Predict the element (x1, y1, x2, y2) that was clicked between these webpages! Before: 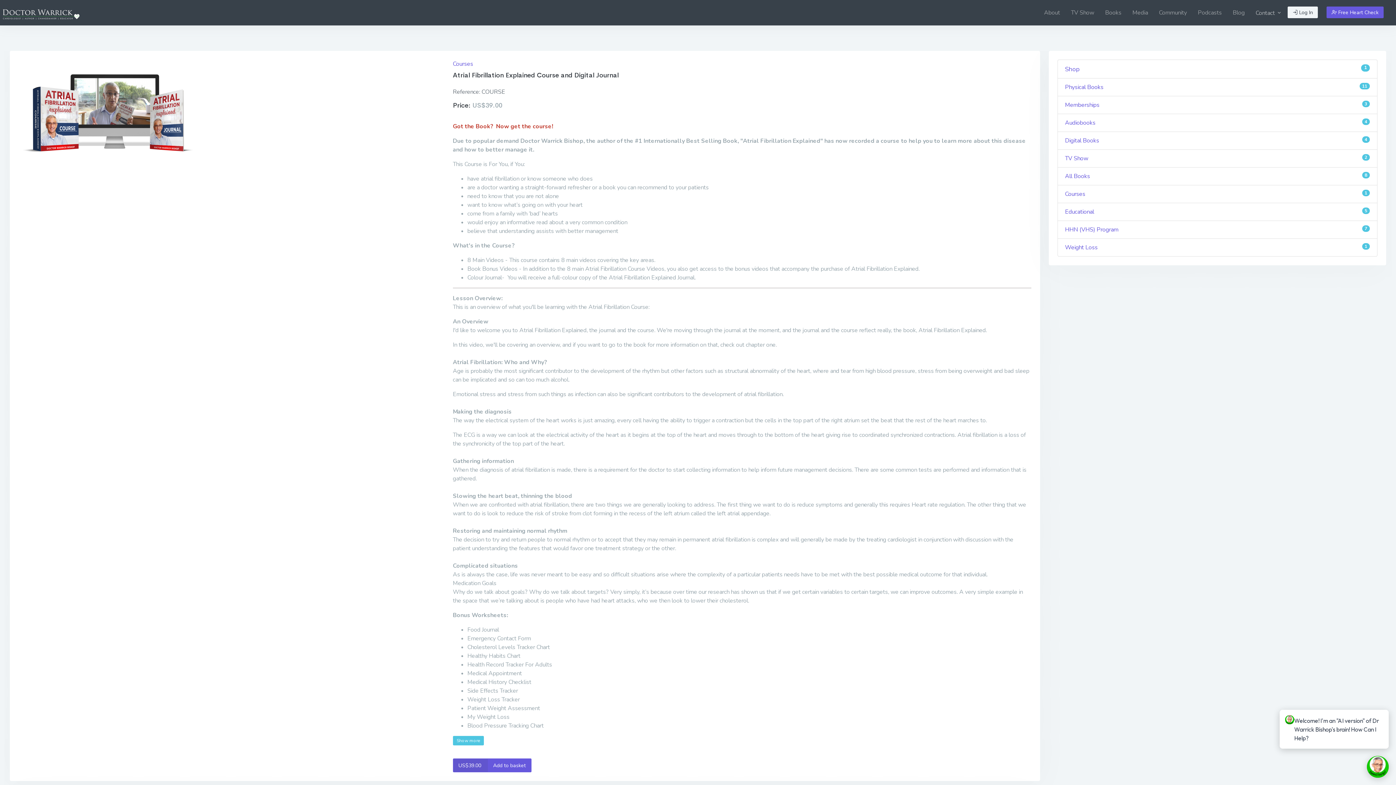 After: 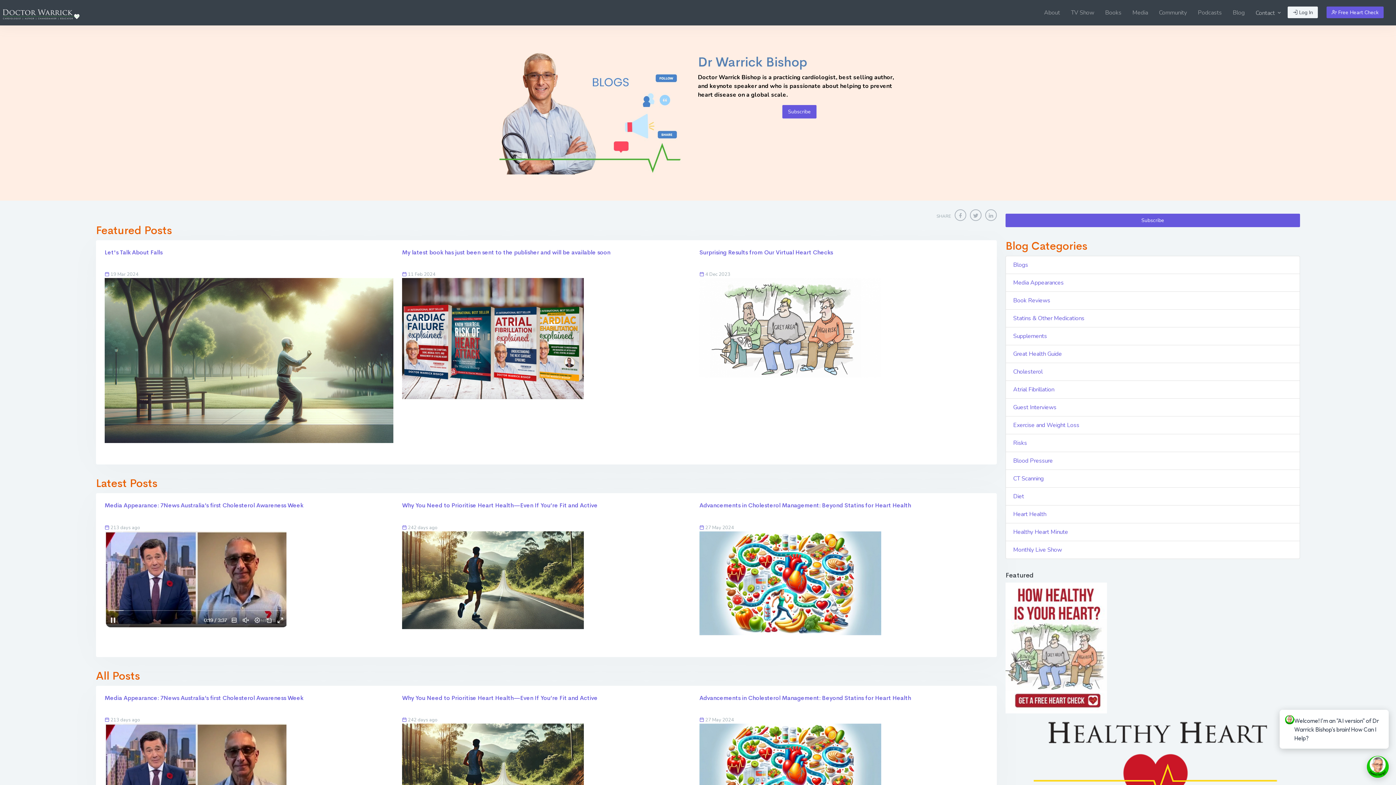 Action: label: Blog bbox: (1227, 0, 1250, 25)